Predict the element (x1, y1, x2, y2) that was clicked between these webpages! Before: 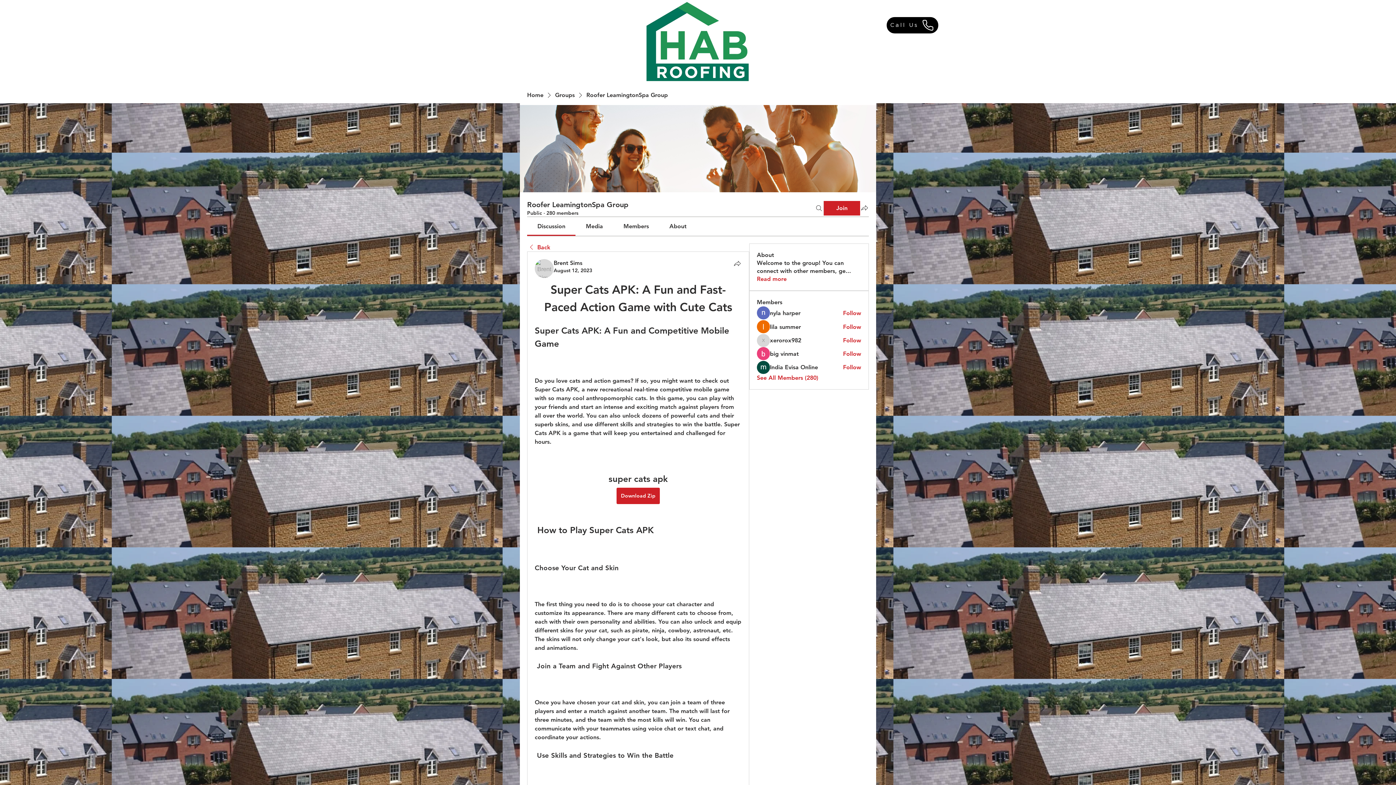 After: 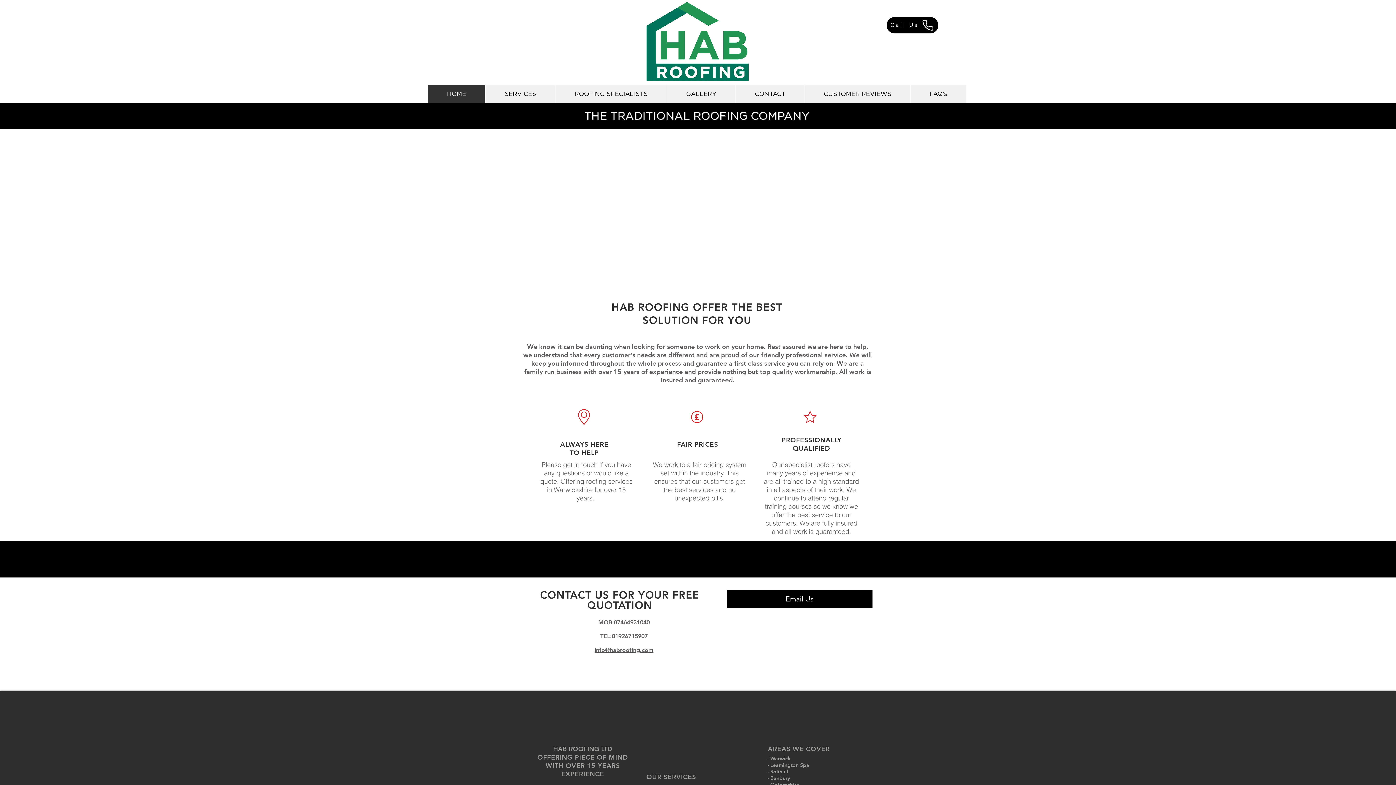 Action: bbox: (643, 0, 751, 85)